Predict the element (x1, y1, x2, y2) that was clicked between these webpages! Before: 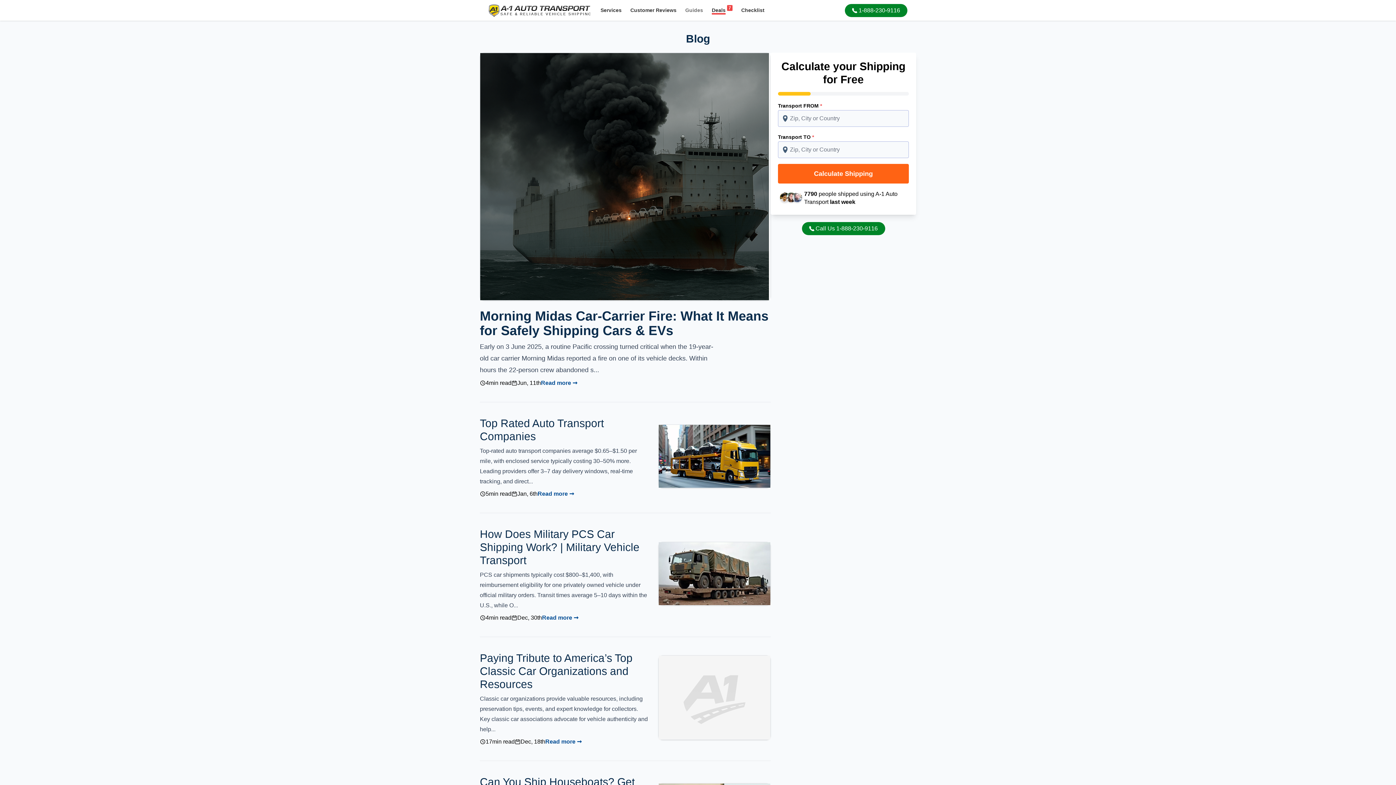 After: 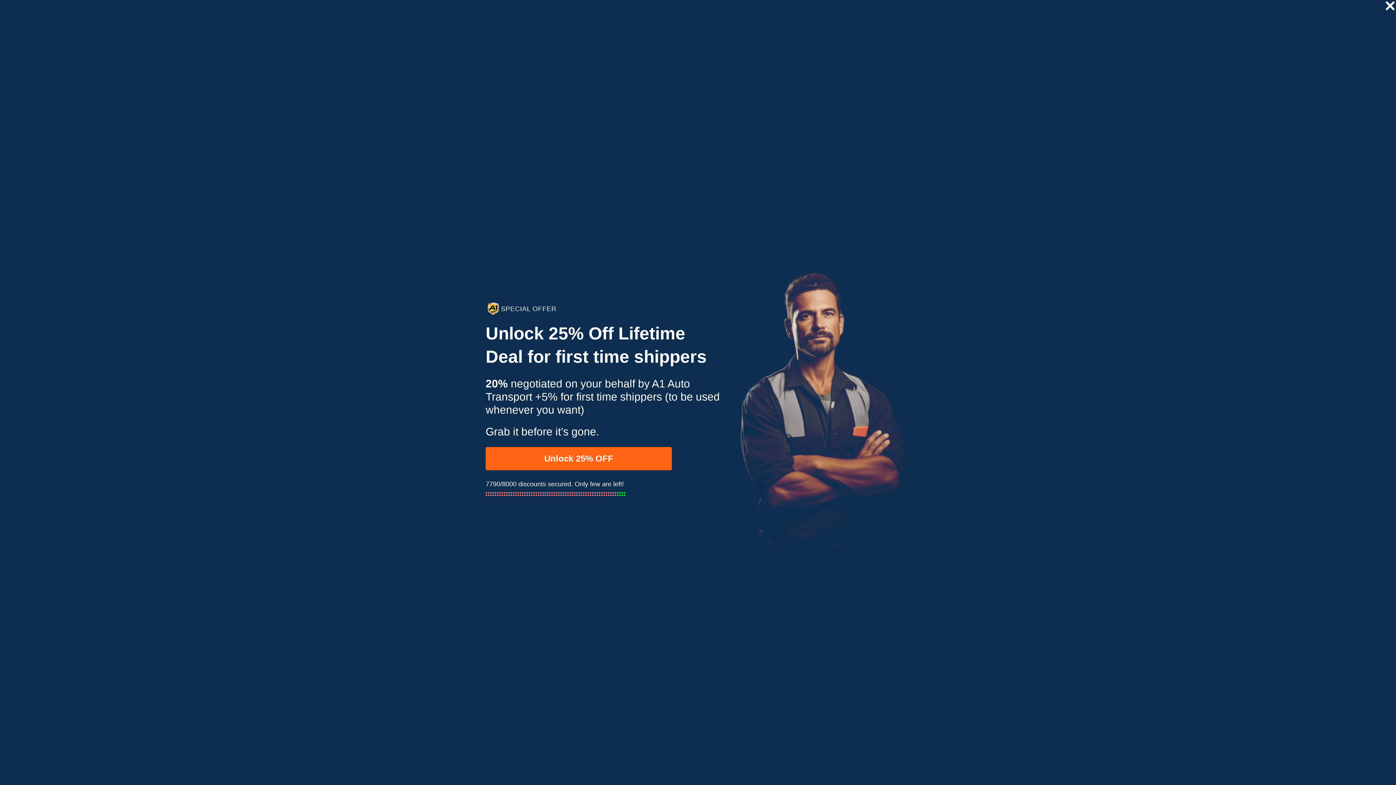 Action: label: Calculate Shipping bbox: (778, 164, 909, 183)